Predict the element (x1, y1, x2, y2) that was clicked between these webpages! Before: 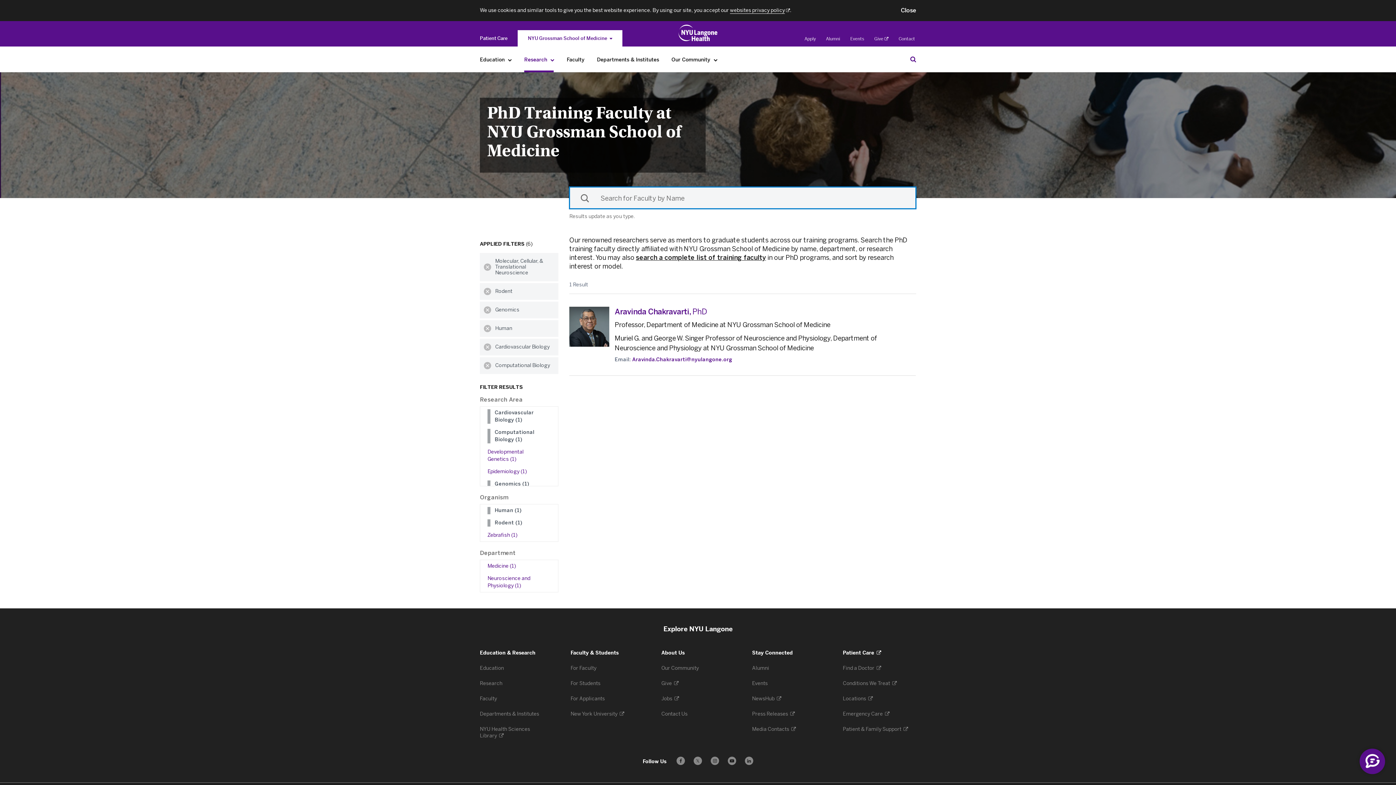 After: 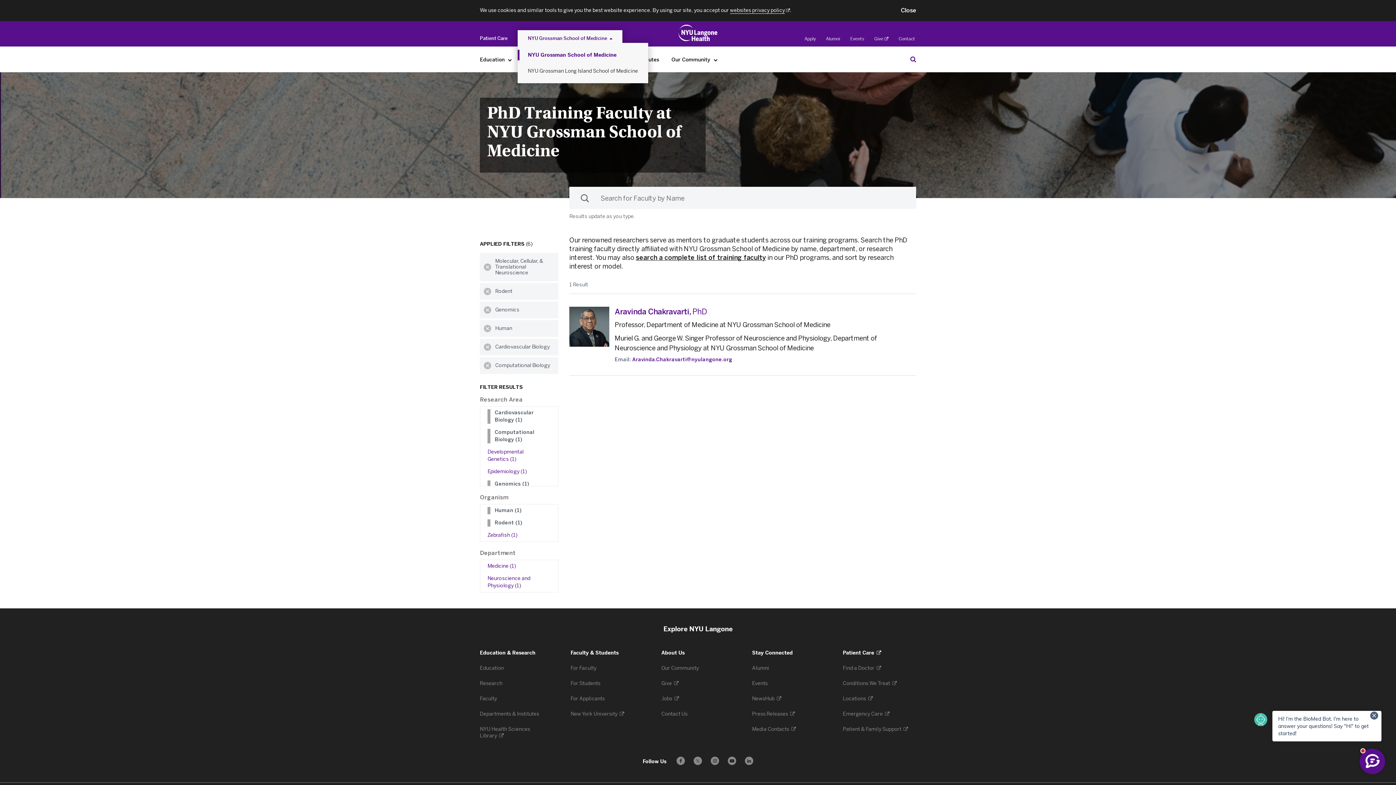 Action: bbox: (518, 31, 621, 45) label: NYU Grossman School of Medicine